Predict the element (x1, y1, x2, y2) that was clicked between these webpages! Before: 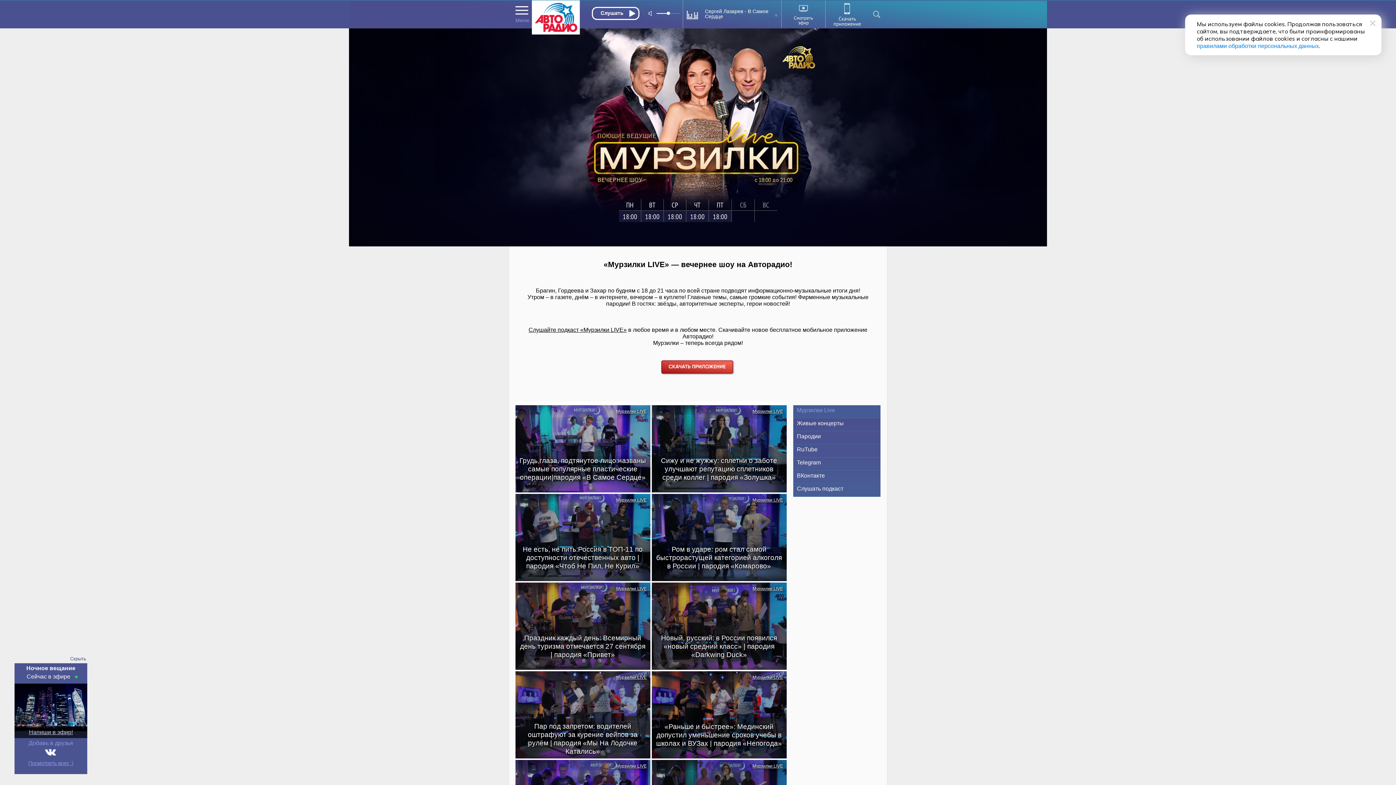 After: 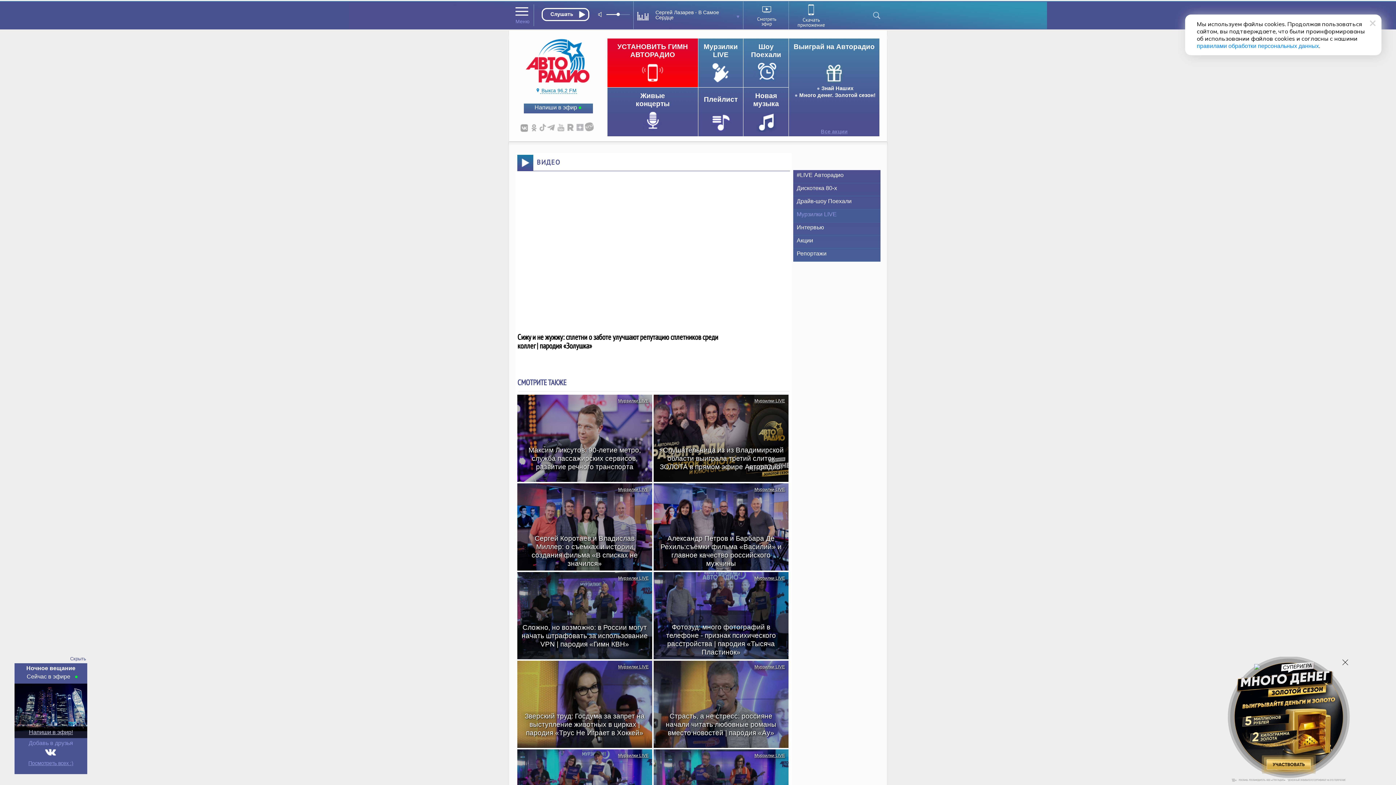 Action: bbox: (652, 405, 779, 430) label: Сижу и не жужжу: сплетни о заботе улучшают репутацию сплетников среди коллег | пародия «Золушка»